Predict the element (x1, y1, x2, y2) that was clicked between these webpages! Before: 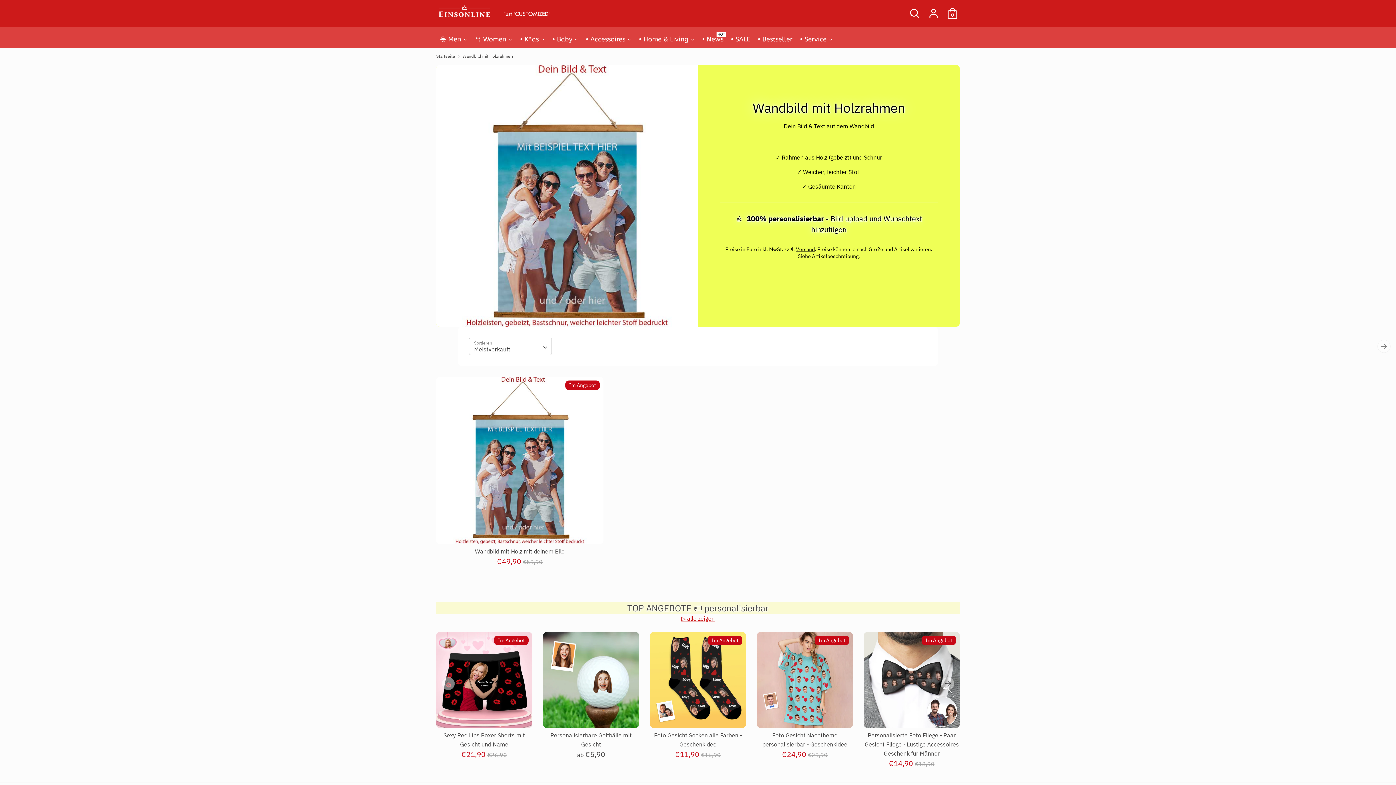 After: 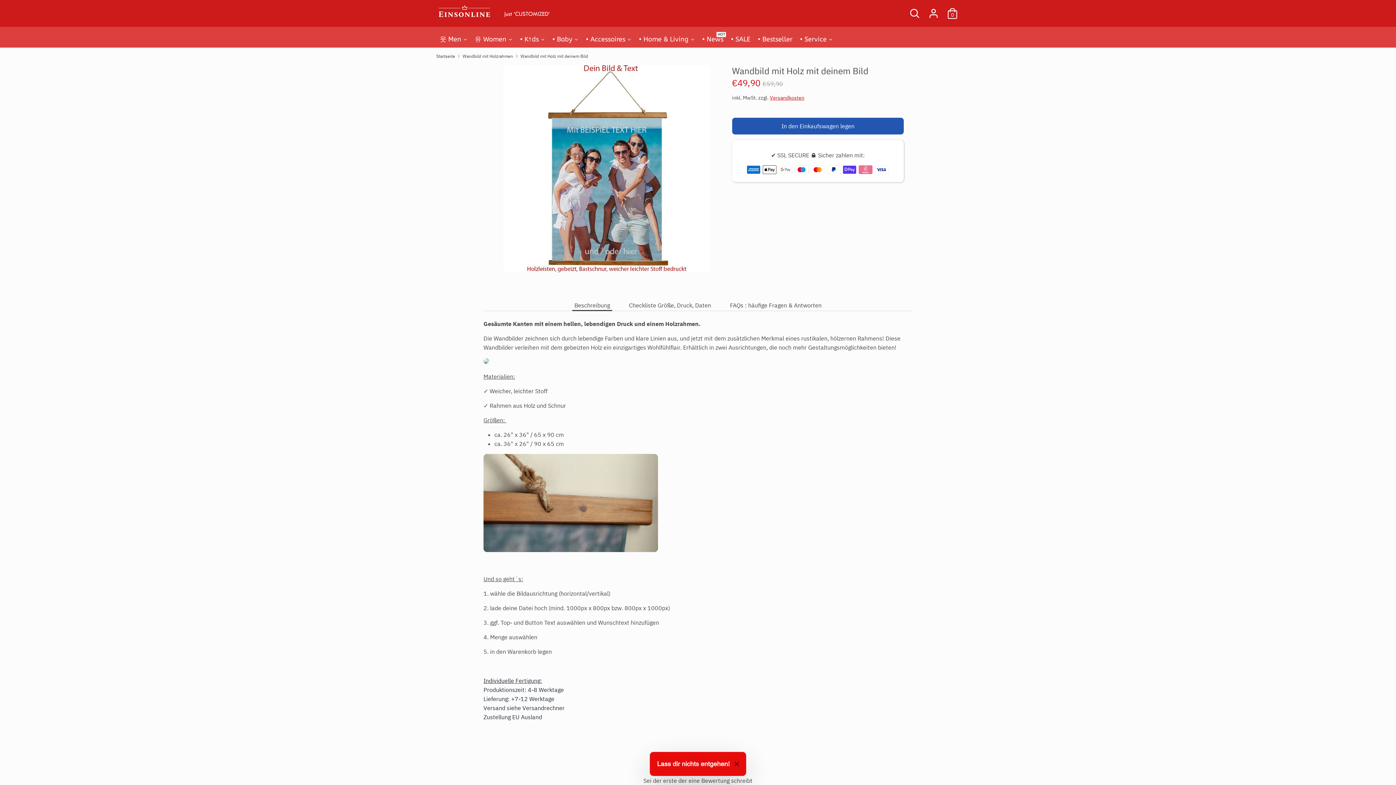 Action: bbox: (475, 548, 564, 555) label: Wandbild mit Holz mit deinem Bild